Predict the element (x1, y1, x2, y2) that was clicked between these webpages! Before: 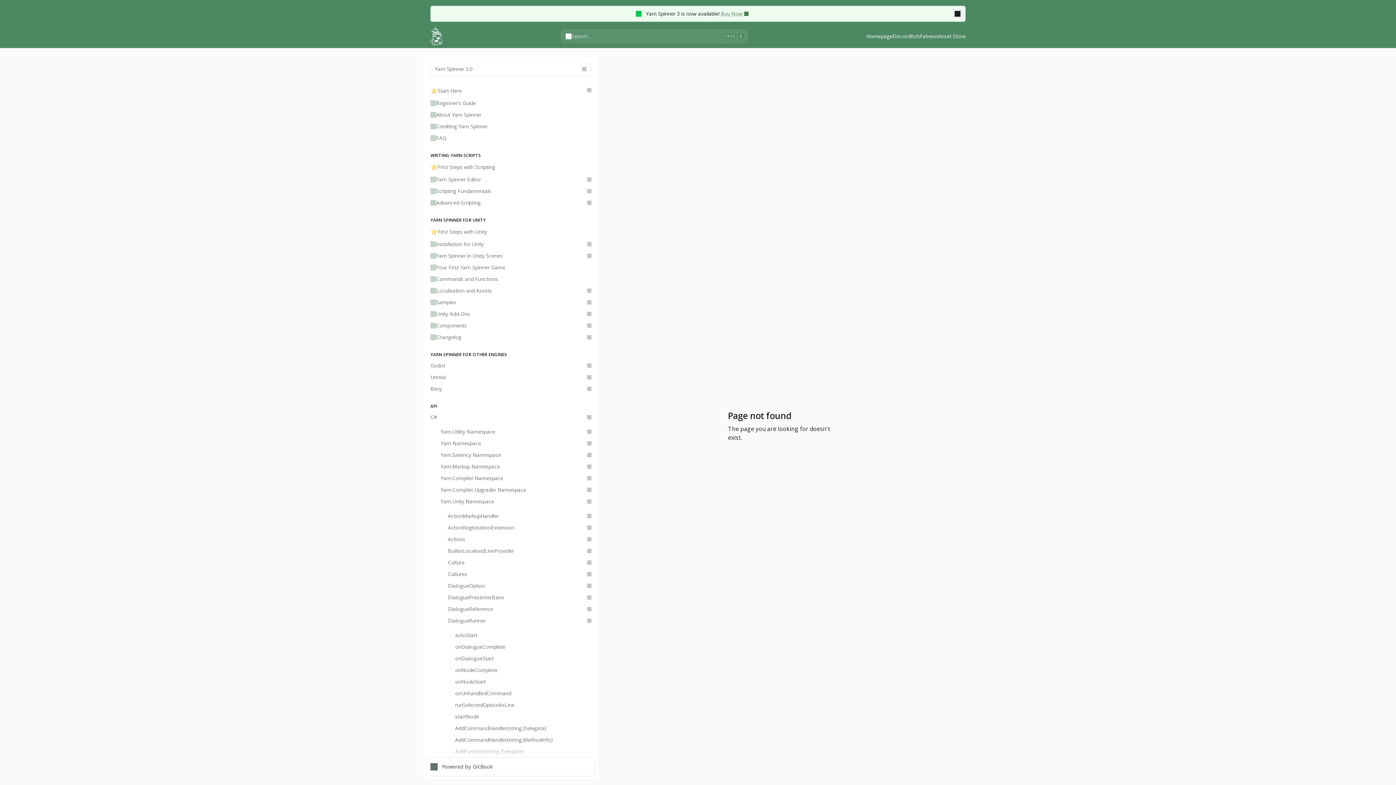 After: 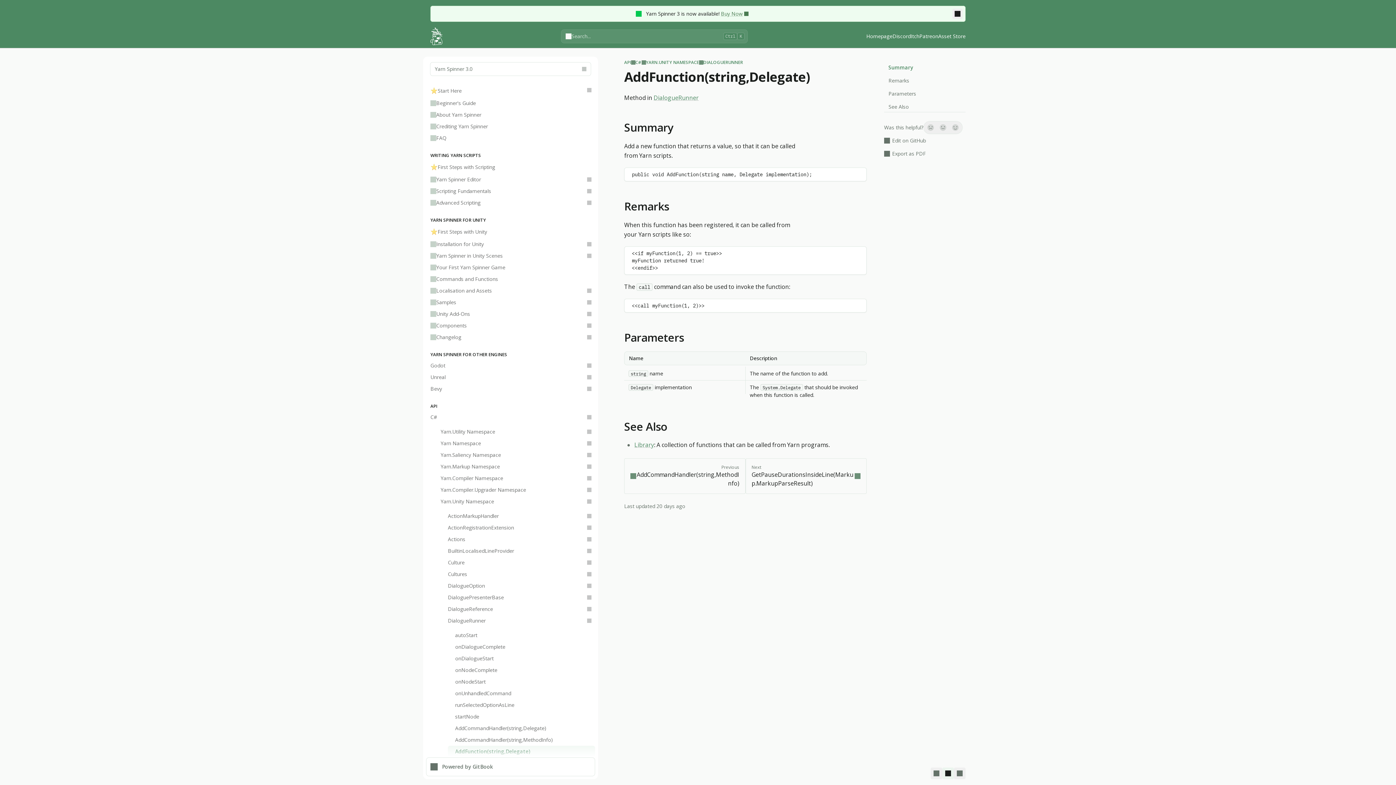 Action: bbox: (448, 746, 595, 757) label: AddFunction(string,Delegate)